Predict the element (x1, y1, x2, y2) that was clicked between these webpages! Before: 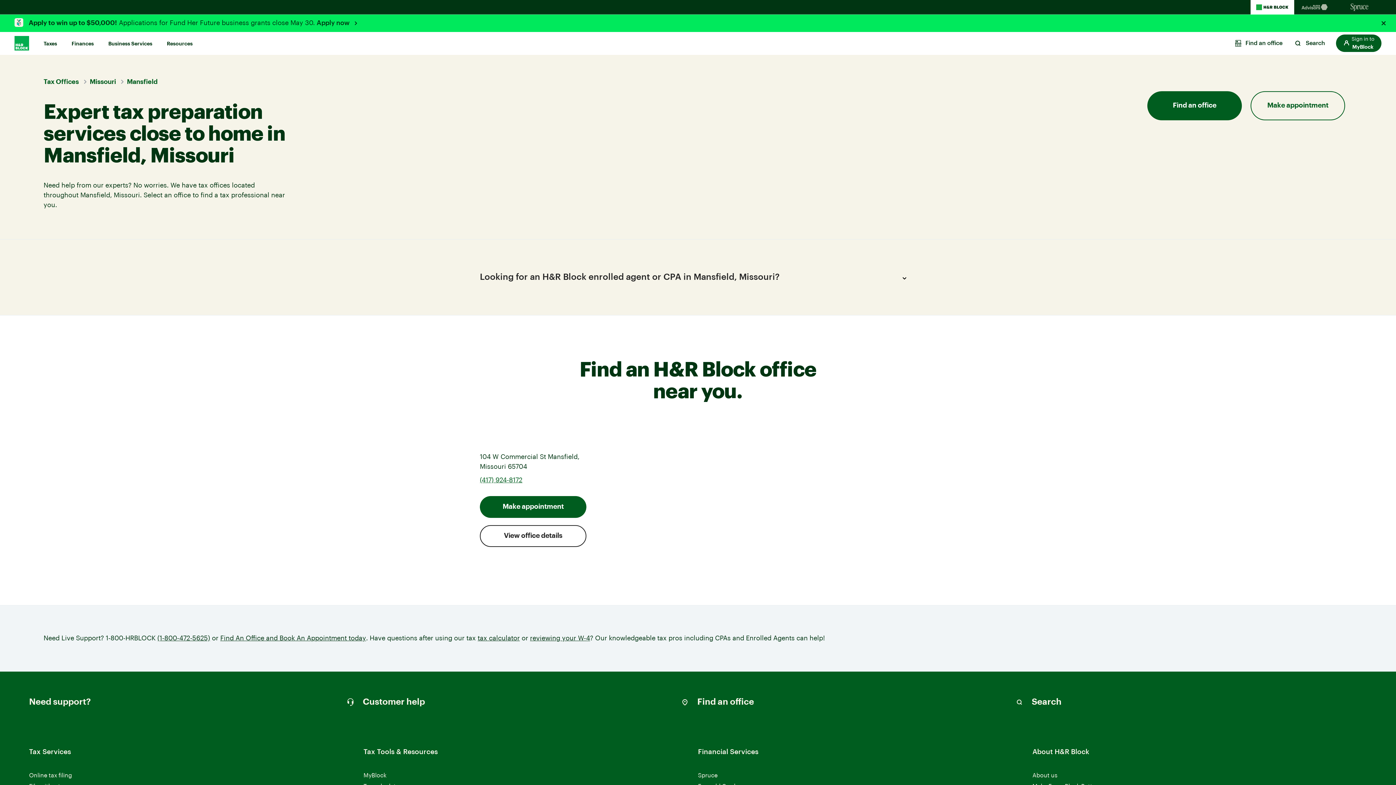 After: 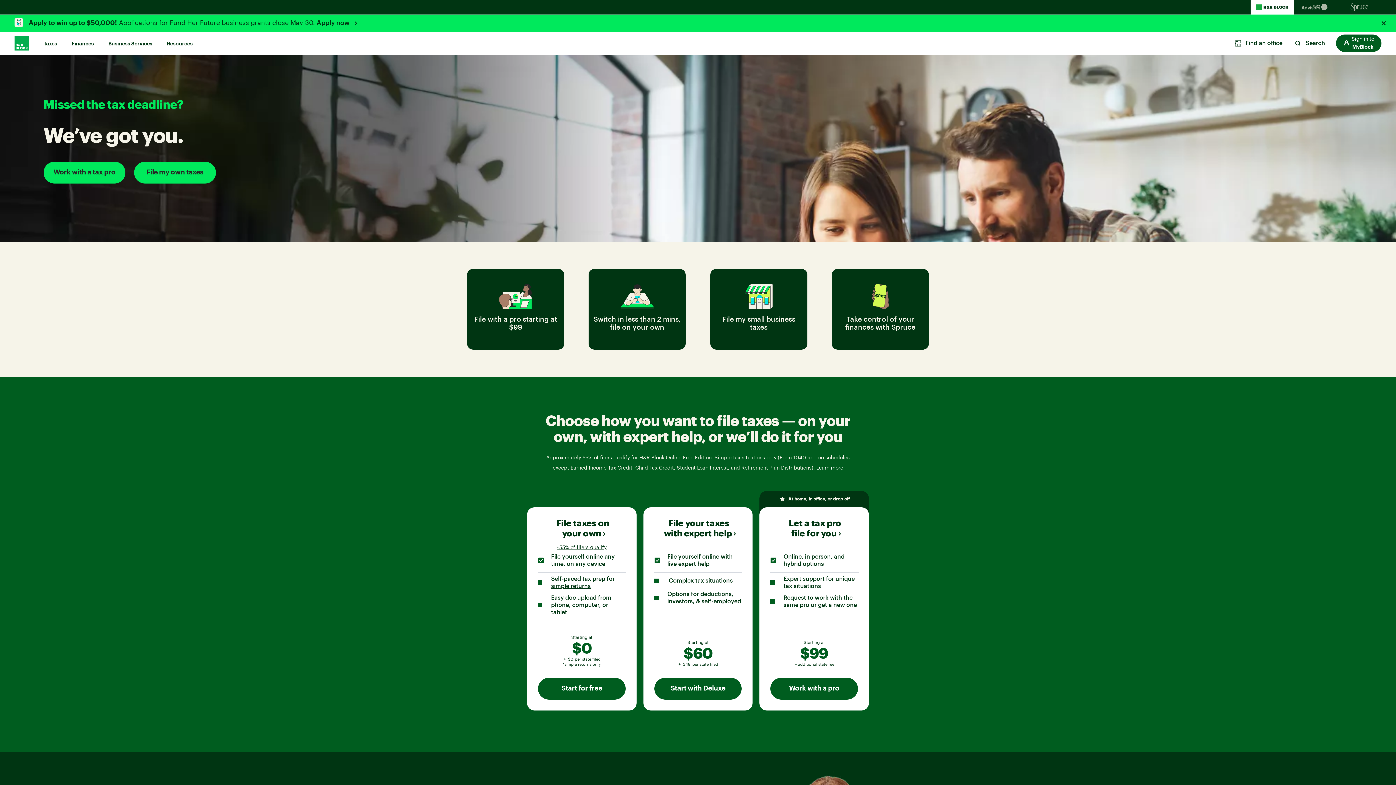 Action: label: H and R block bbox: (14, 36, 29, 50)